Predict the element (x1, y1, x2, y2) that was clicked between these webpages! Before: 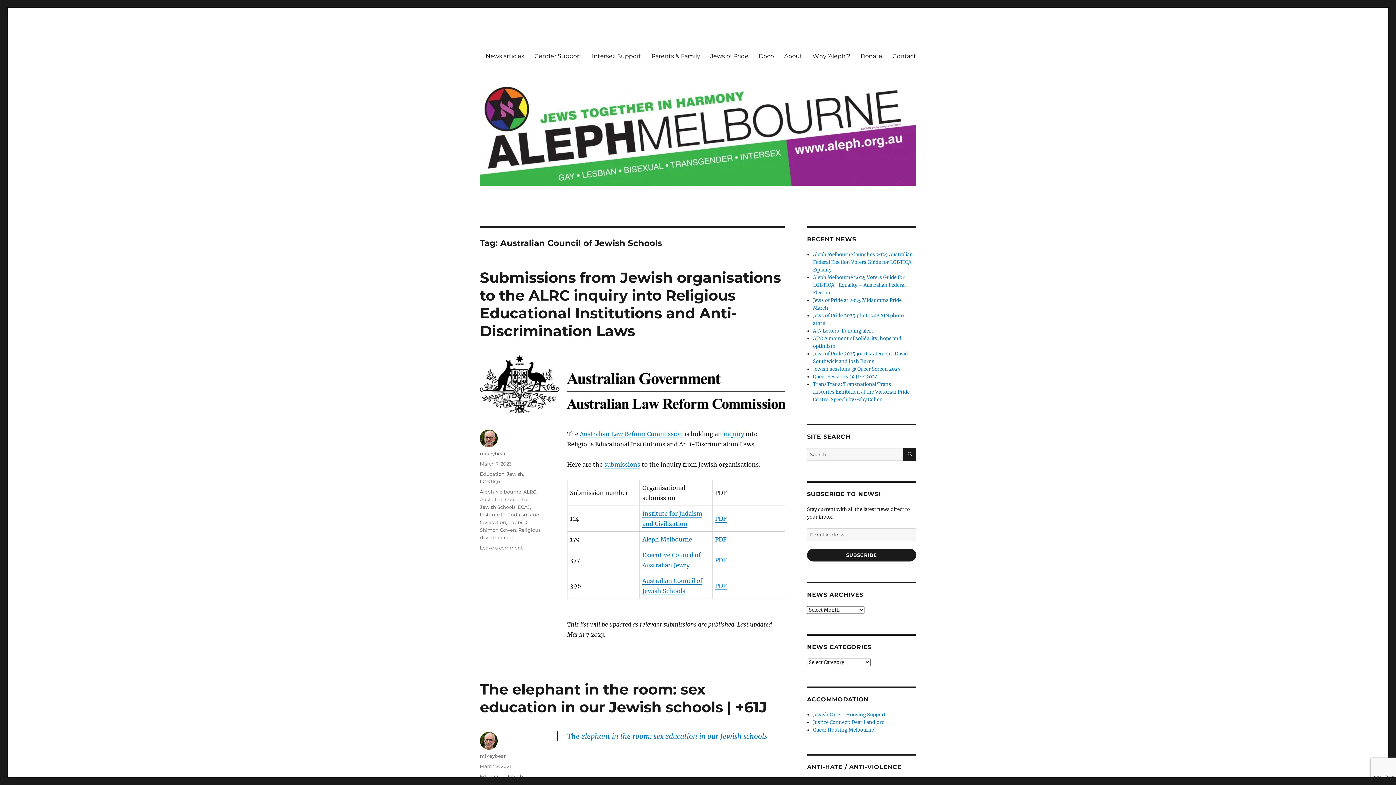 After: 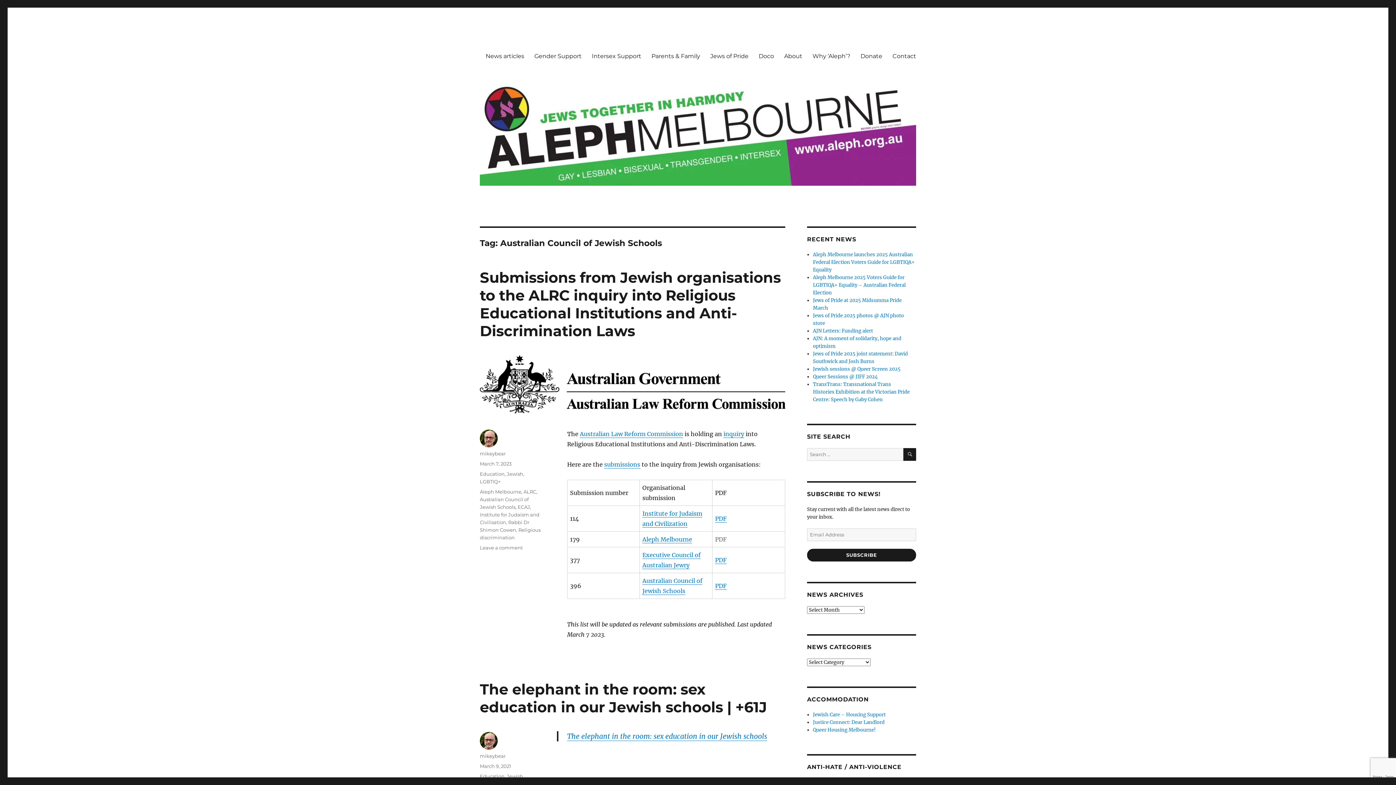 Action: label: PDF bbox: (715, 536, 726, 543)